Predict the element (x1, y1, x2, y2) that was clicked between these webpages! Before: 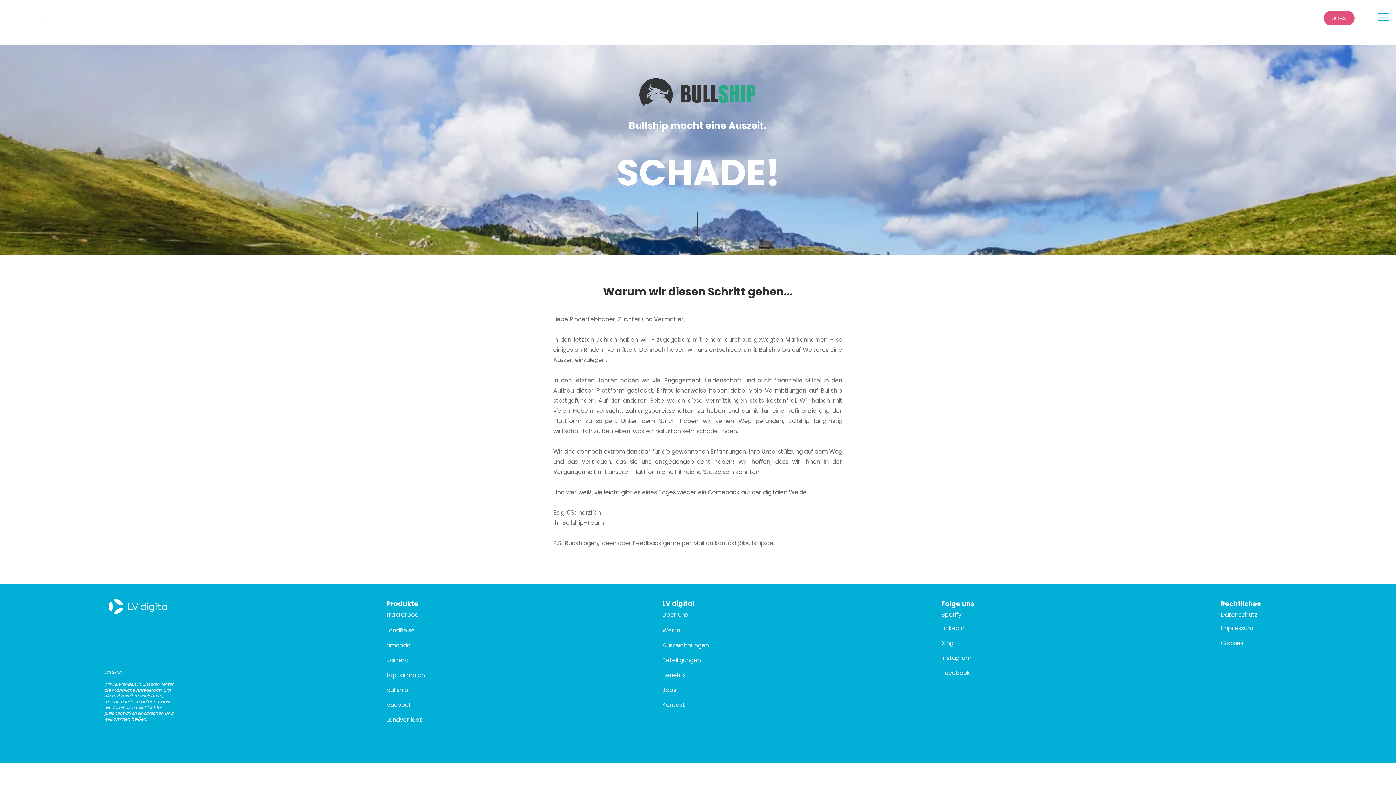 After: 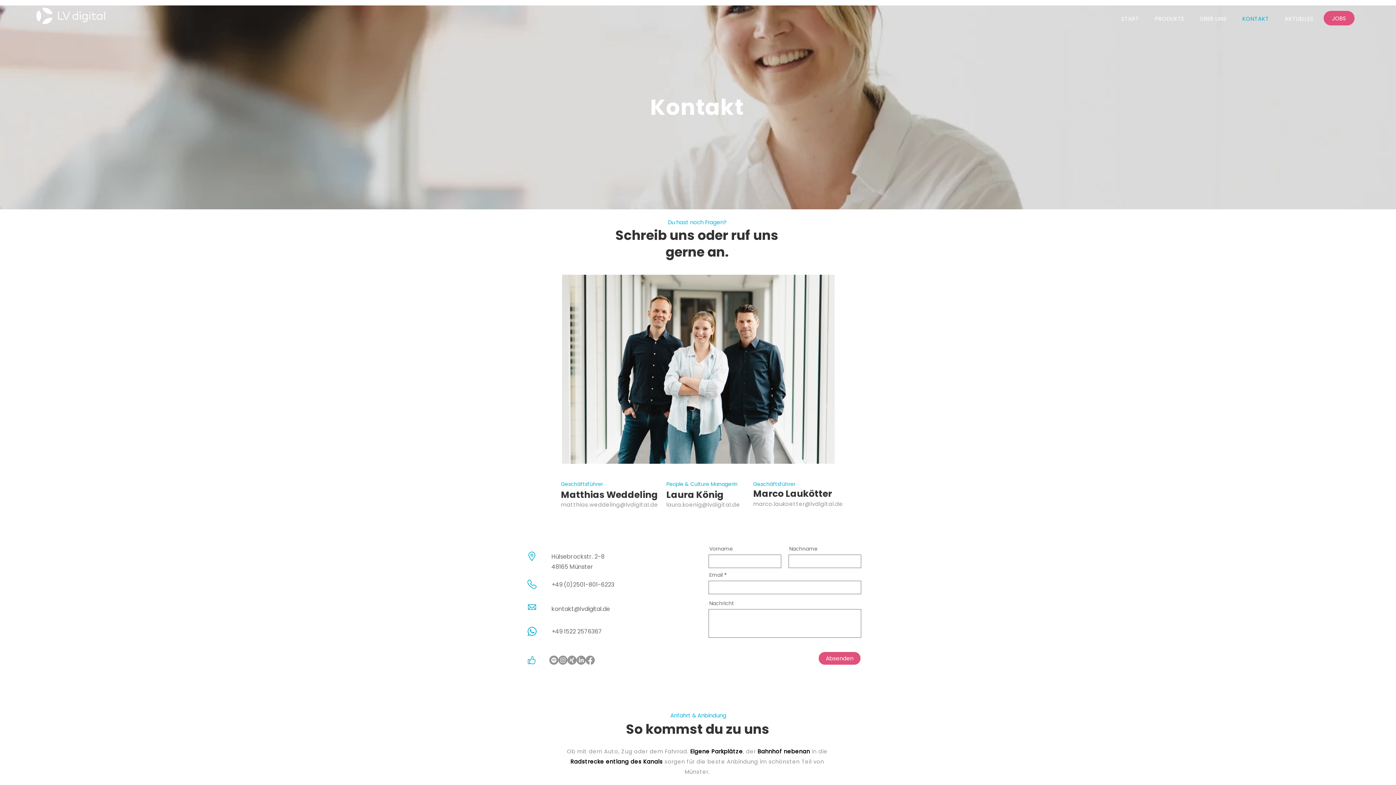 Action: bbox: (662, 701, 685, 709) label: Kontakt